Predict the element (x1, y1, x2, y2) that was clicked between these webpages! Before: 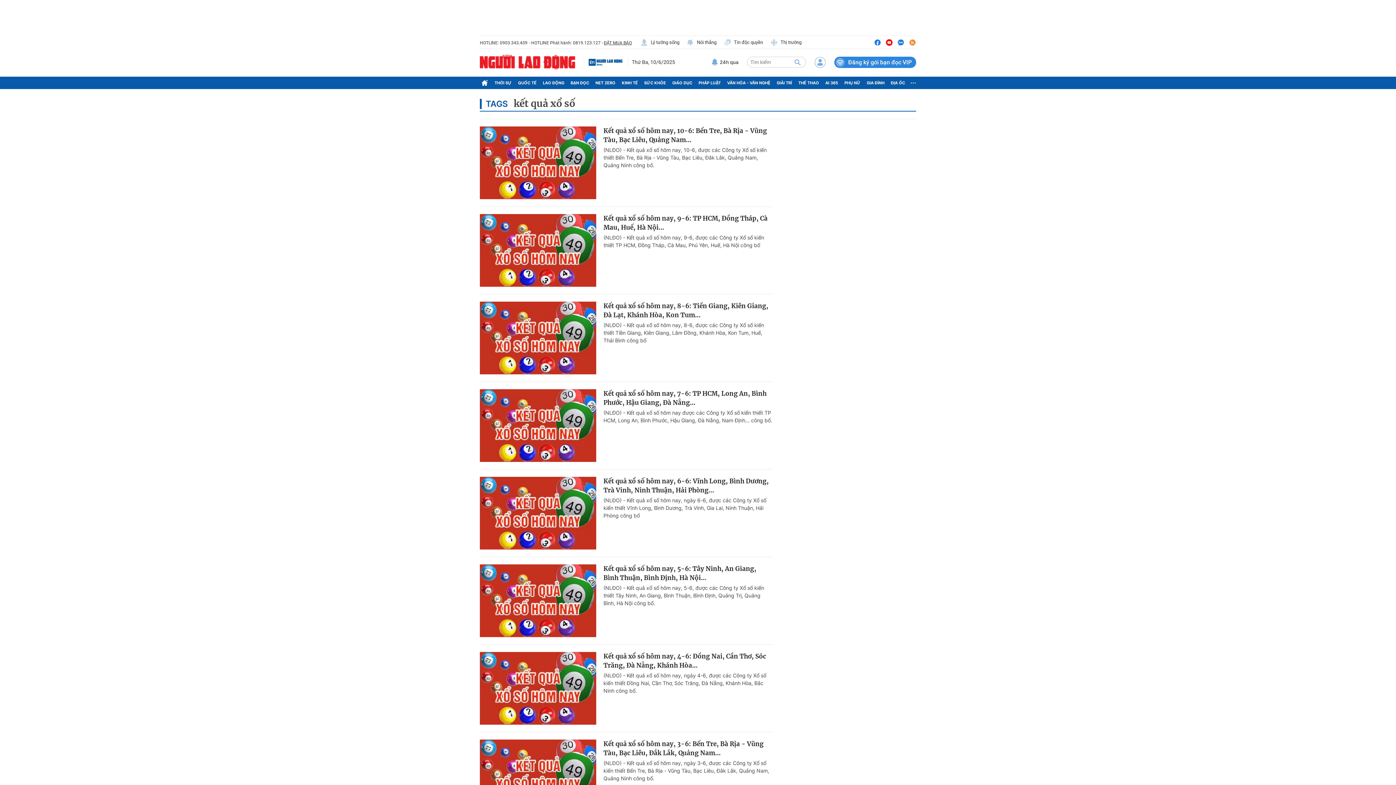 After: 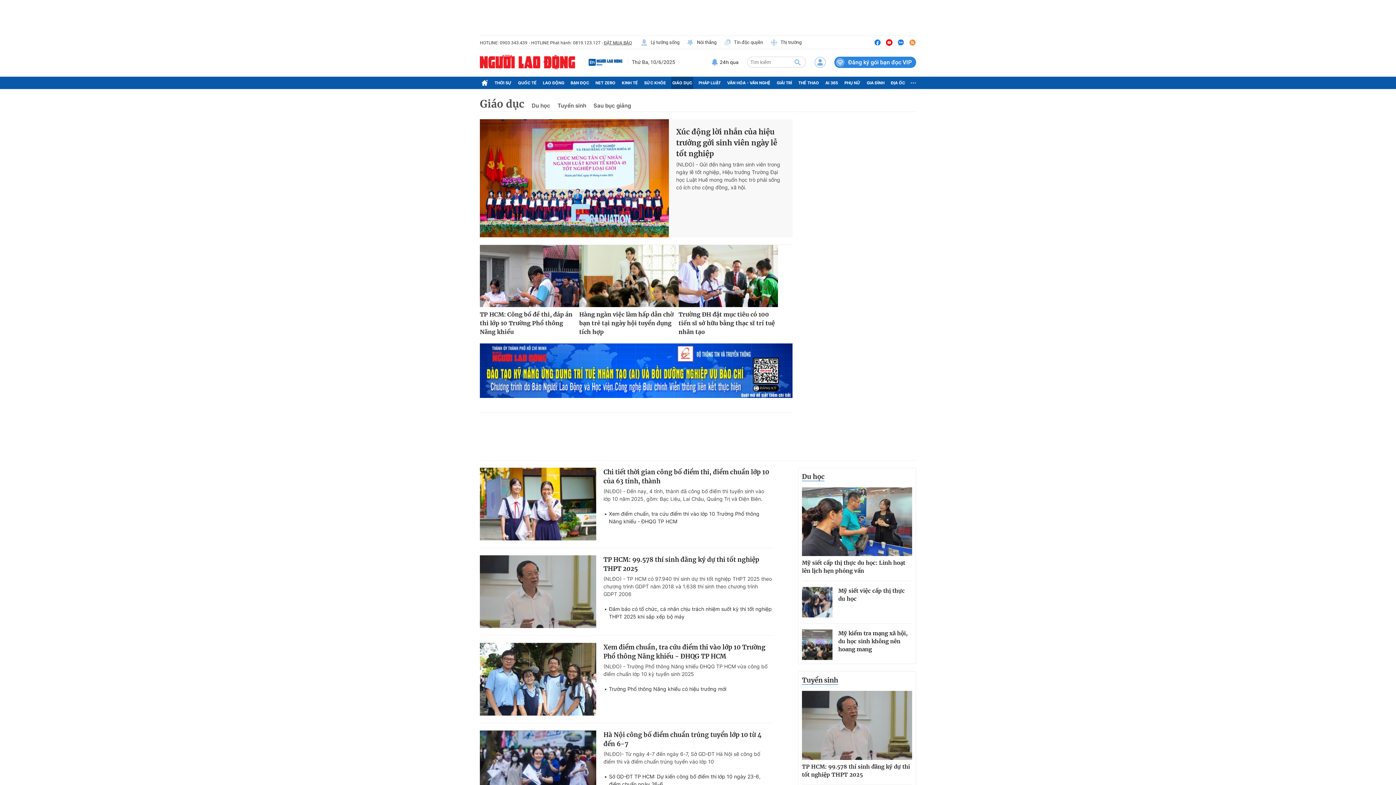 Action: label: GIÁO DỤC bbox: (671, 76, 693, 89)